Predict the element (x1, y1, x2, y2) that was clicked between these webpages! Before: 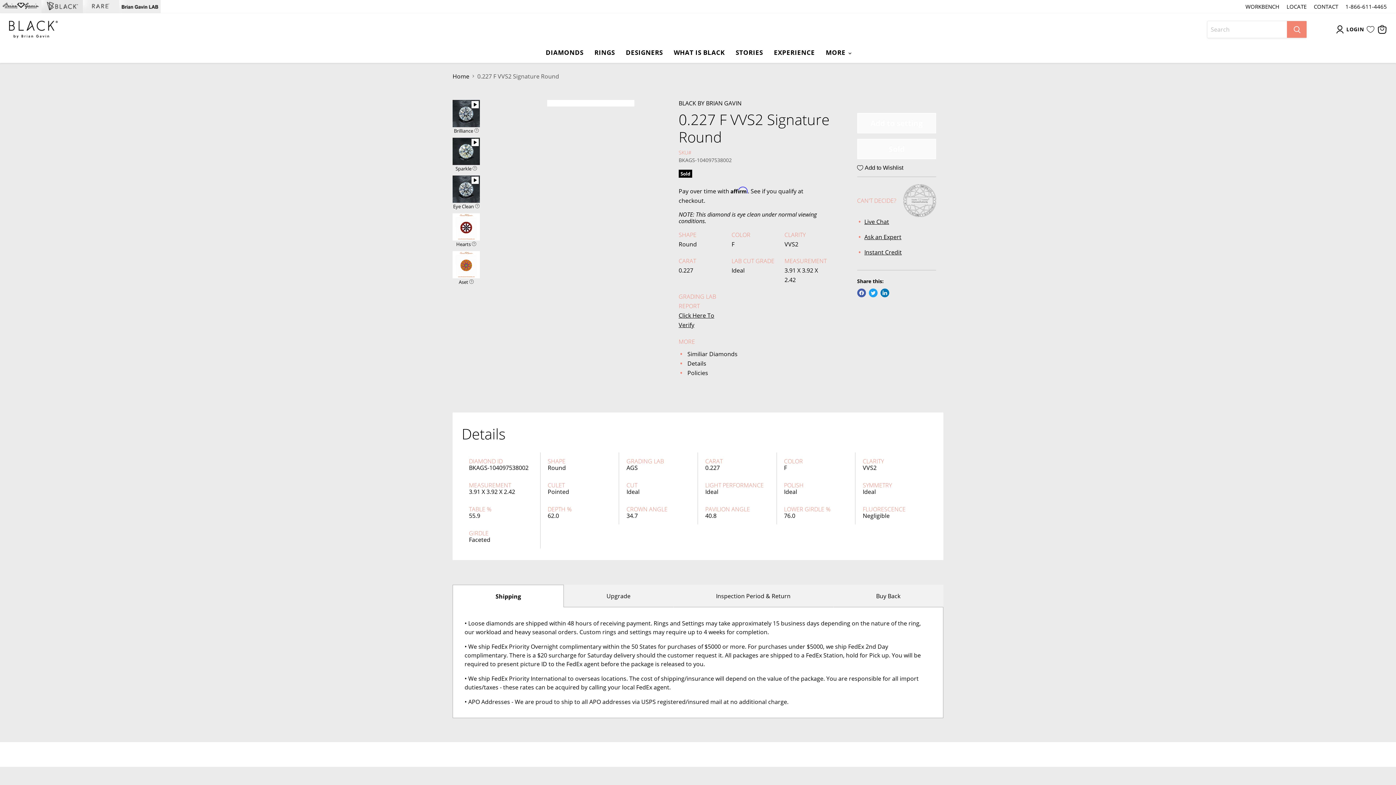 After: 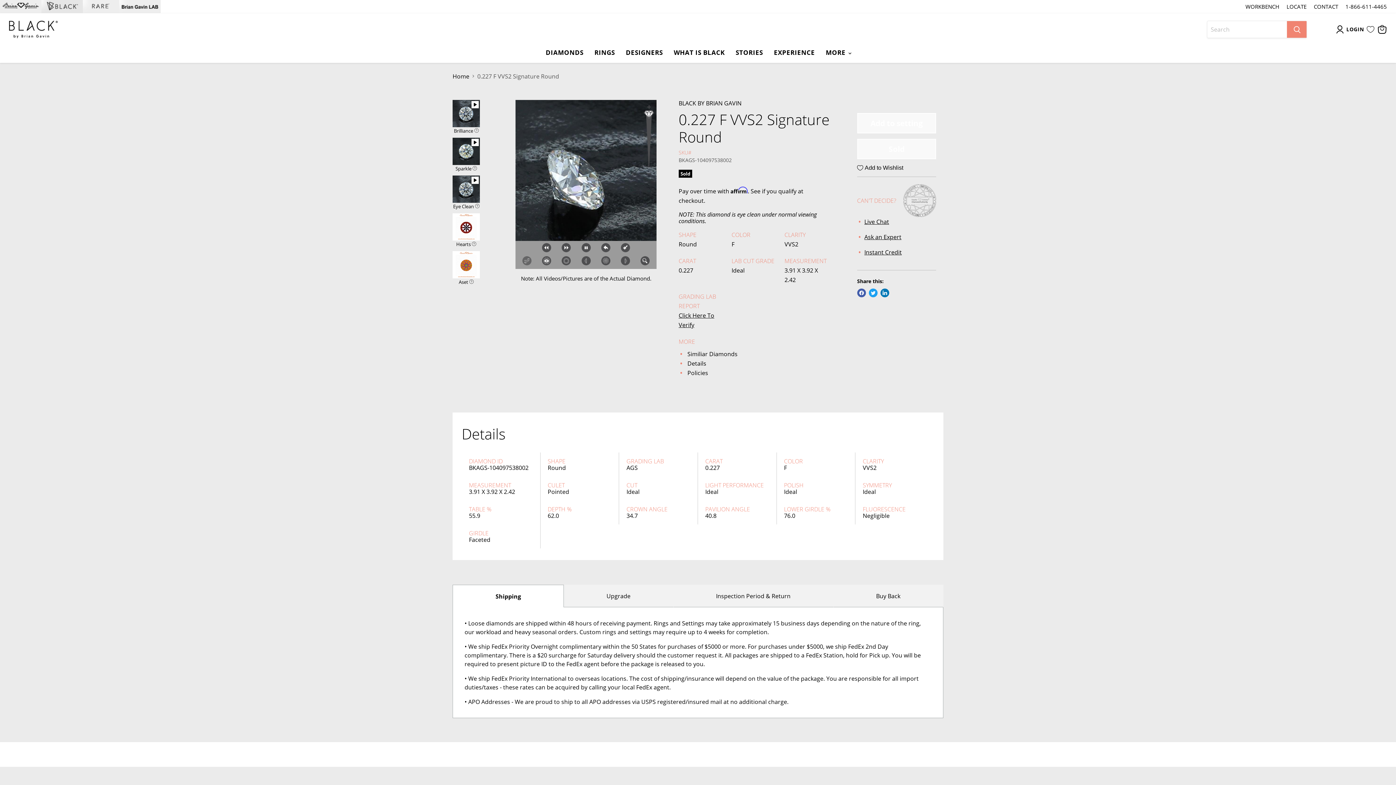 Action: label: Brilliance thumbnail bbox: (452, 99, 480, 135)